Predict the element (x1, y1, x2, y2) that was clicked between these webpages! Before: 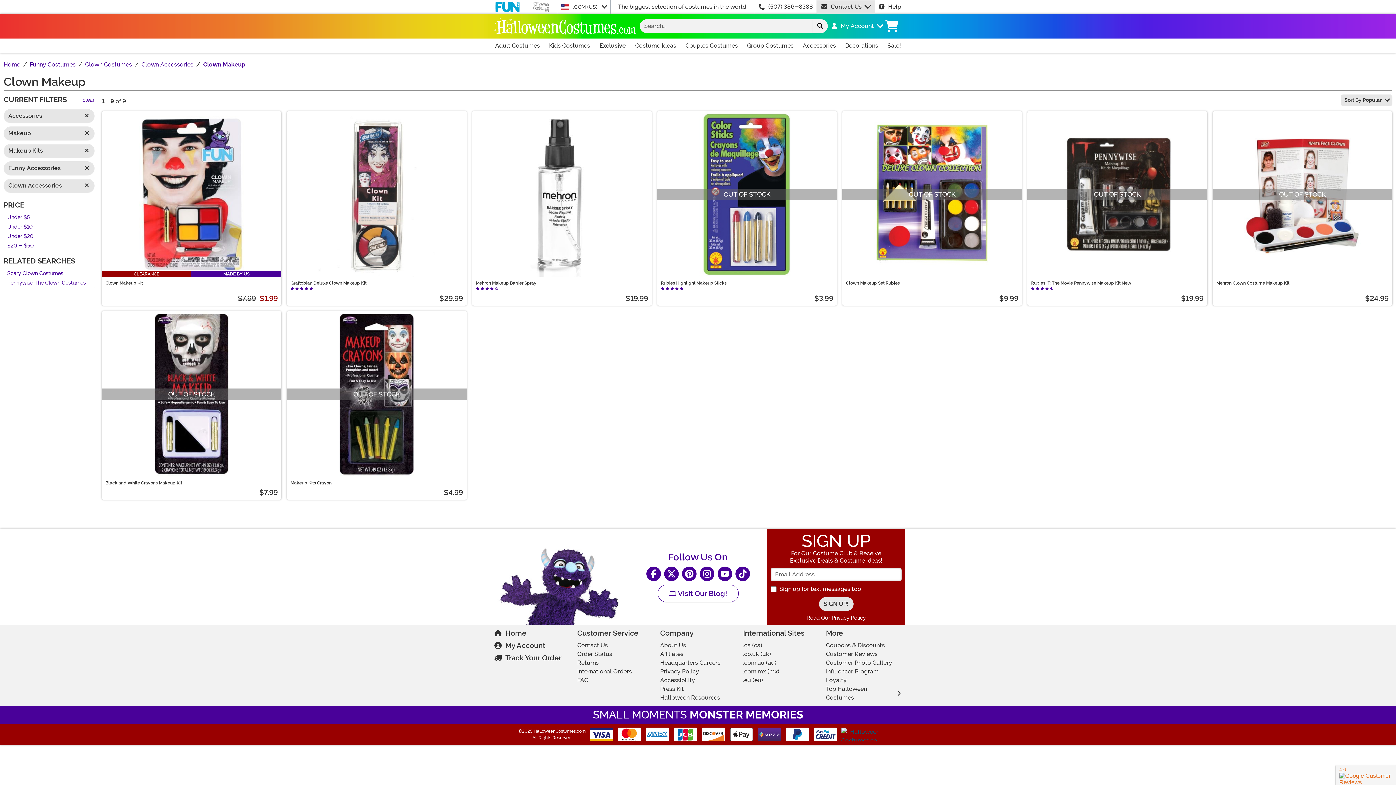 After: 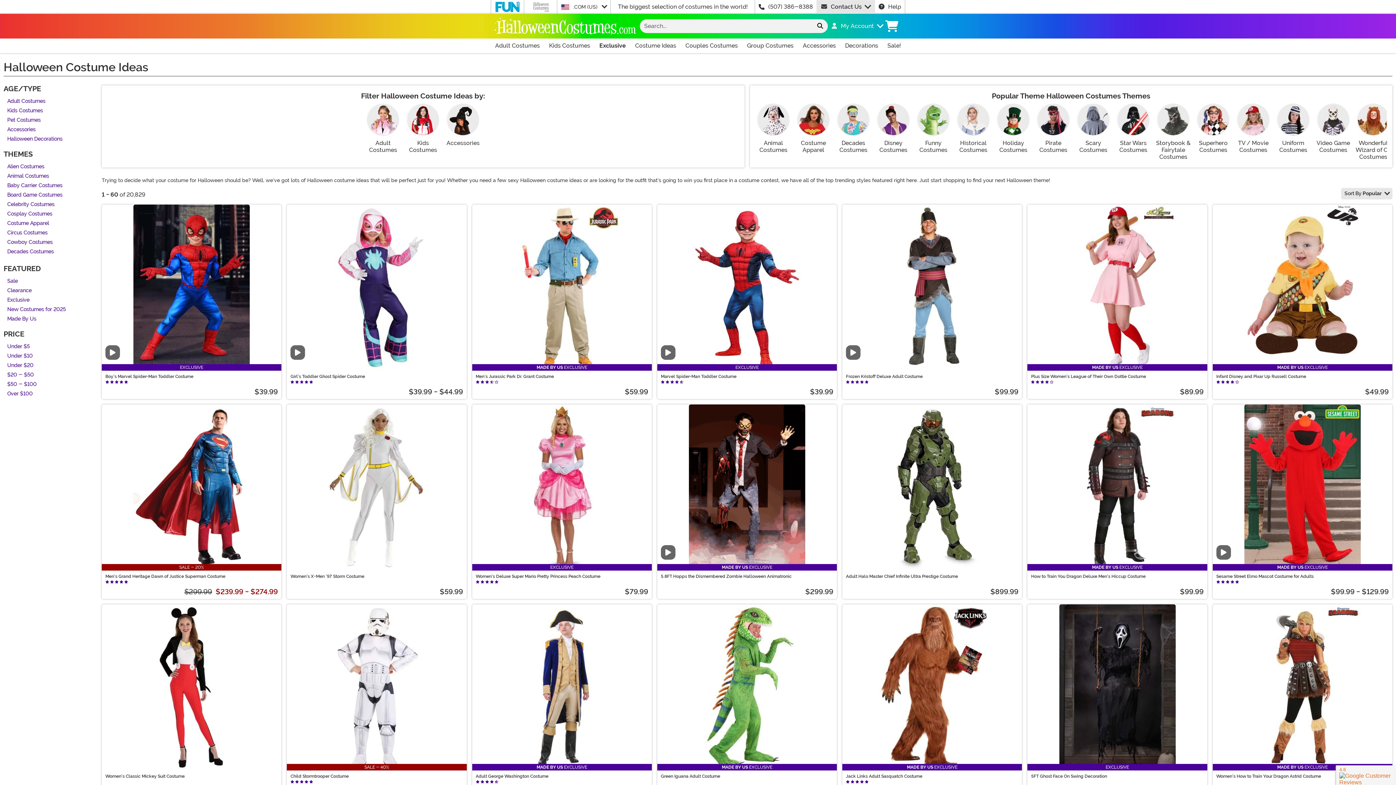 Action: bbox: (630, 38, 680, 53) label: Shop All Costume Ideas